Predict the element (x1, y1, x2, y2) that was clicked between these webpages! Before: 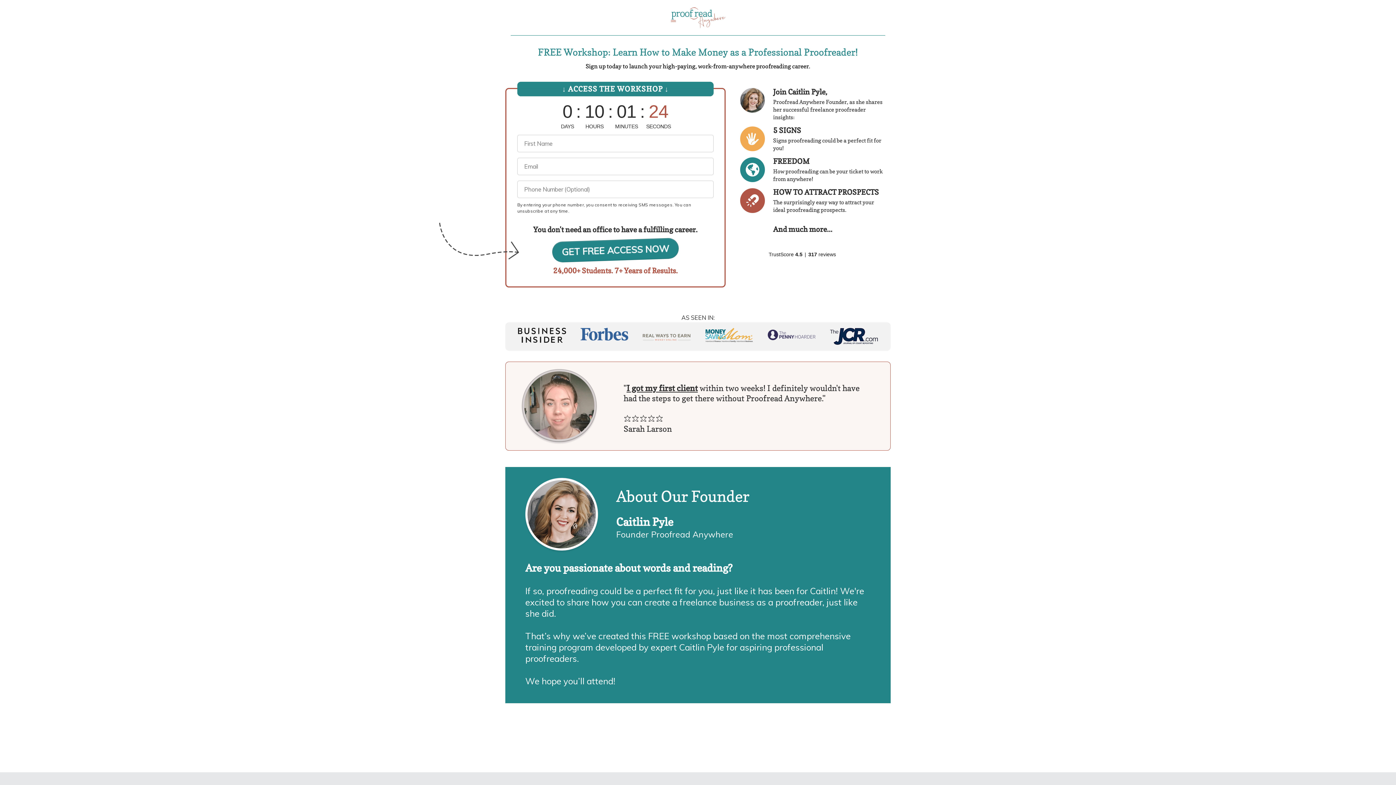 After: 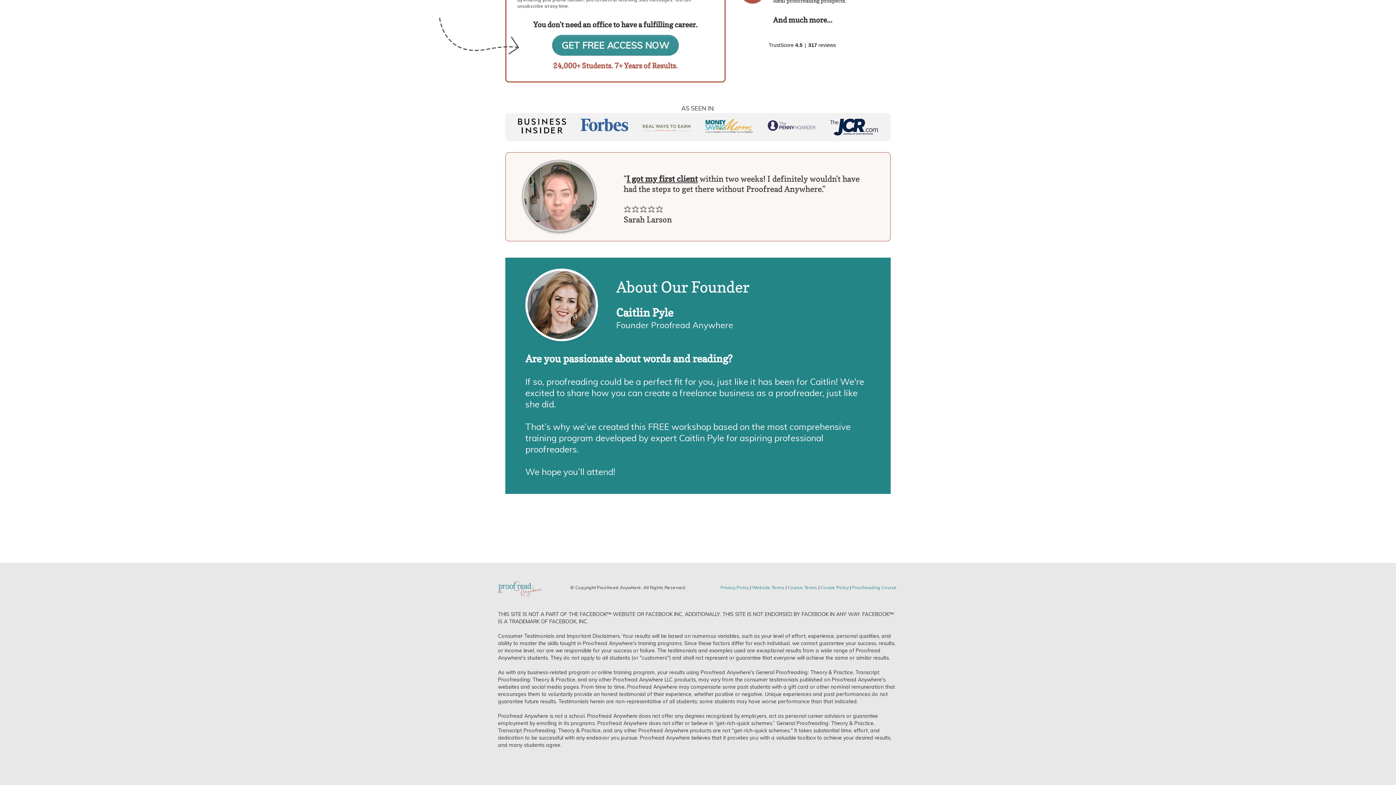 Action: bbox: (552, 238, 679, 262) label: GET FREE ACCESS NOW